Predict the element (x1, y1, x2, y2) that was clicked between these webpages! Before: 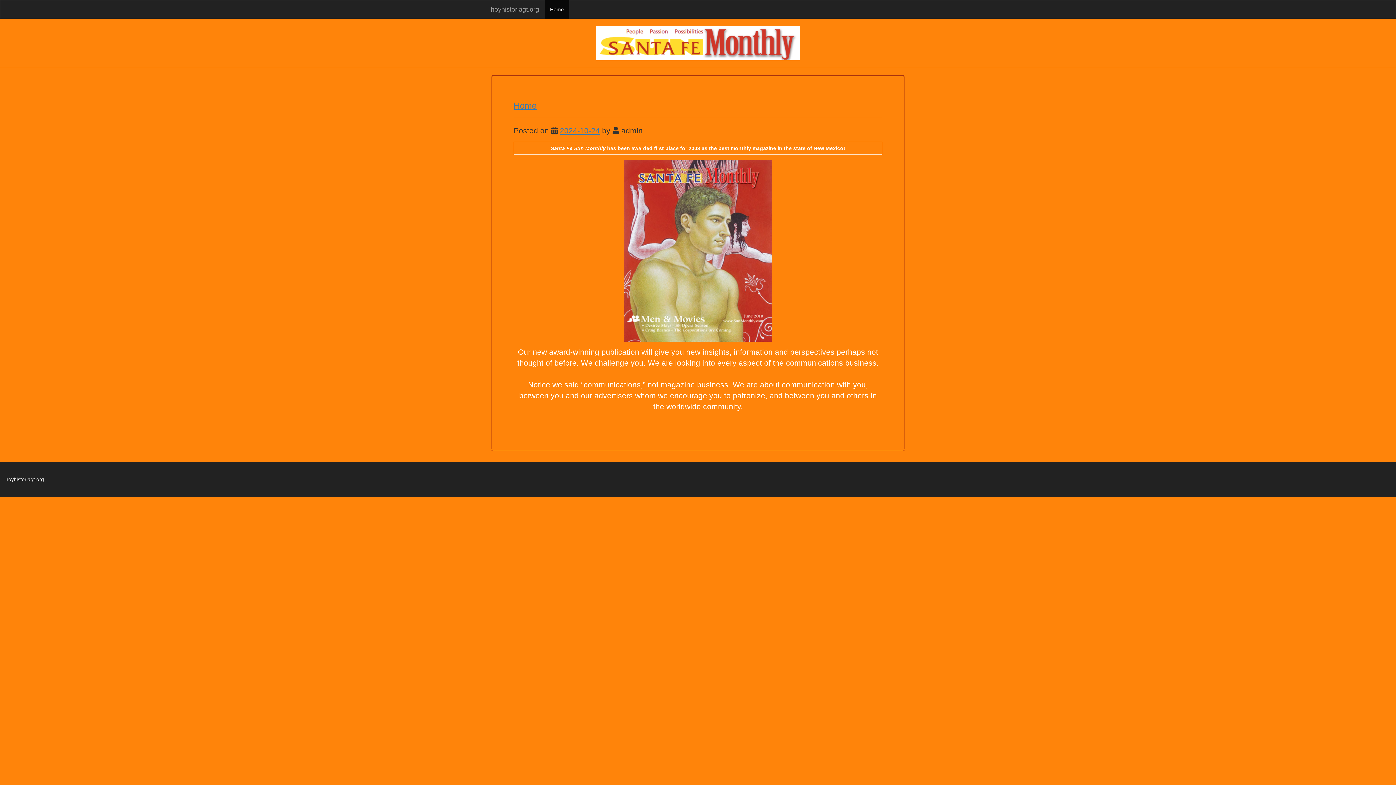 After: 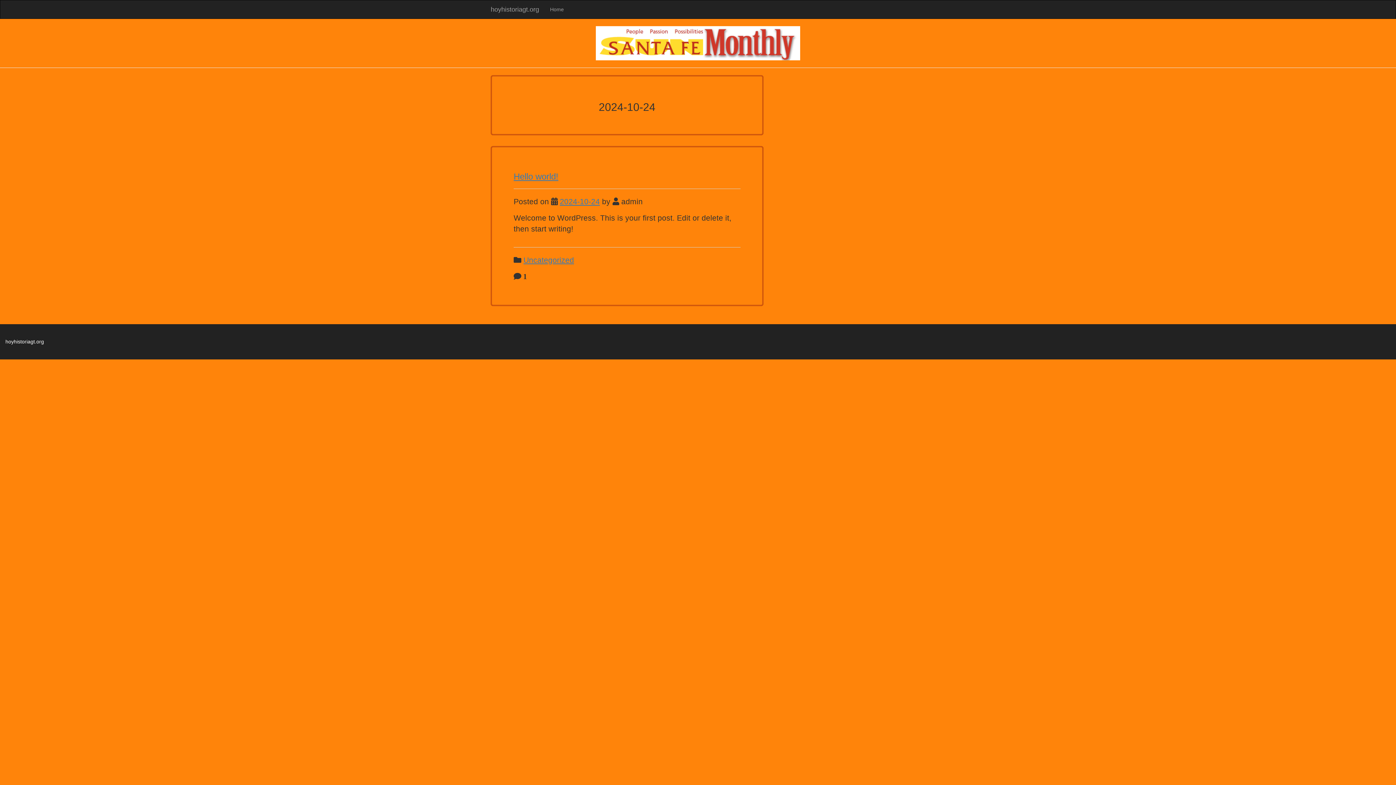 Action: label: 2024-10-24 bbox: (560, 126, 600, 134)